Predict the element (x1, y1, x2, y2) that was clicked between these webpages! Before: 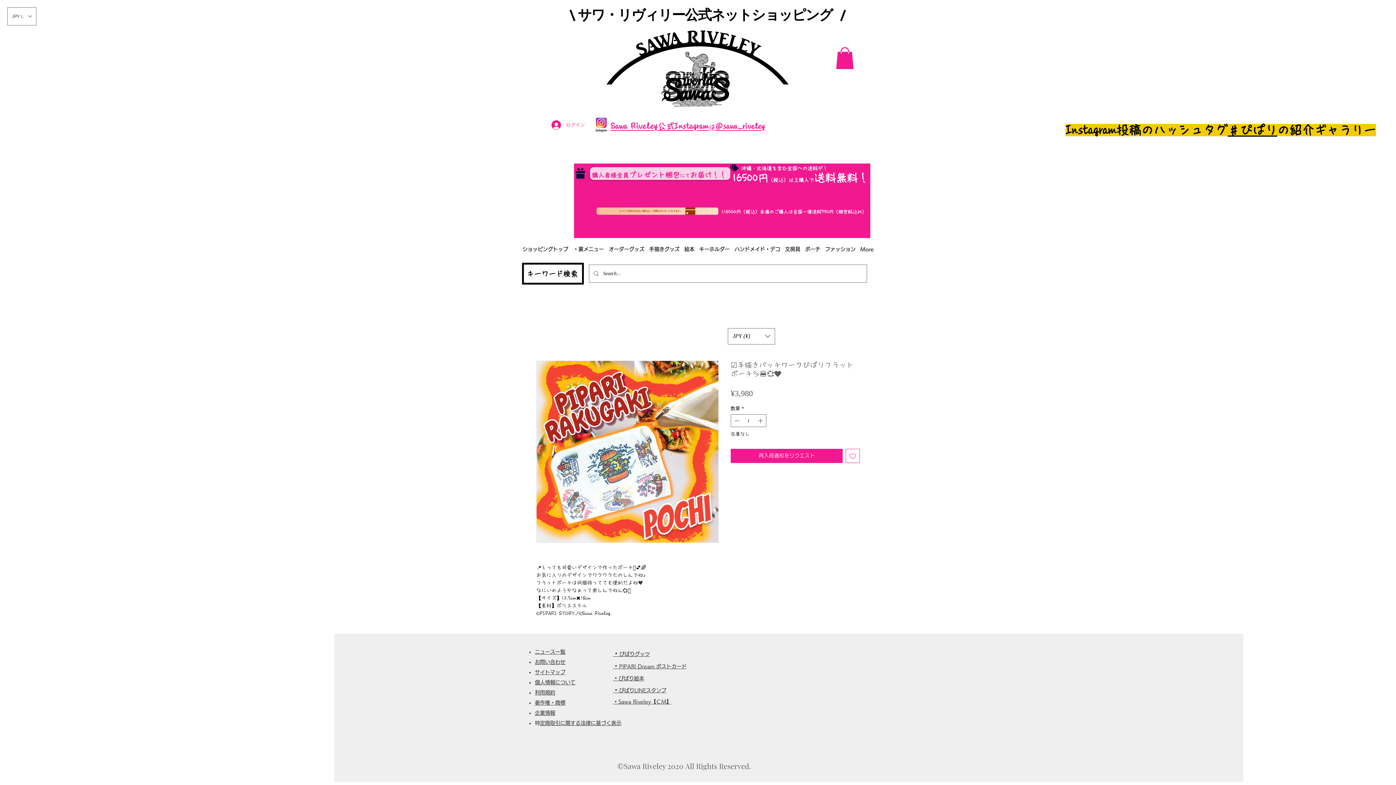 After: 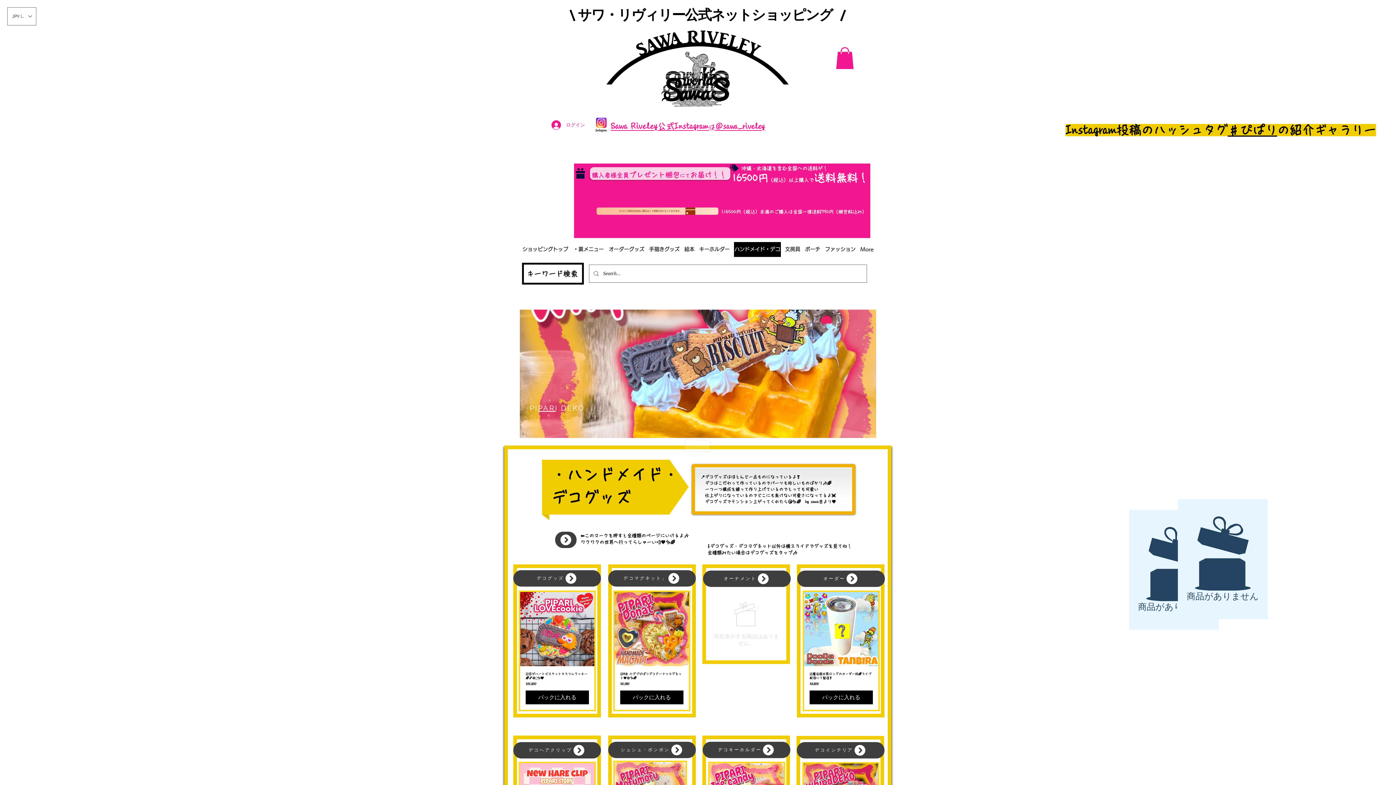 Action: bbox: (734, 242, 781, 257) label: ハンドメイド・デコ